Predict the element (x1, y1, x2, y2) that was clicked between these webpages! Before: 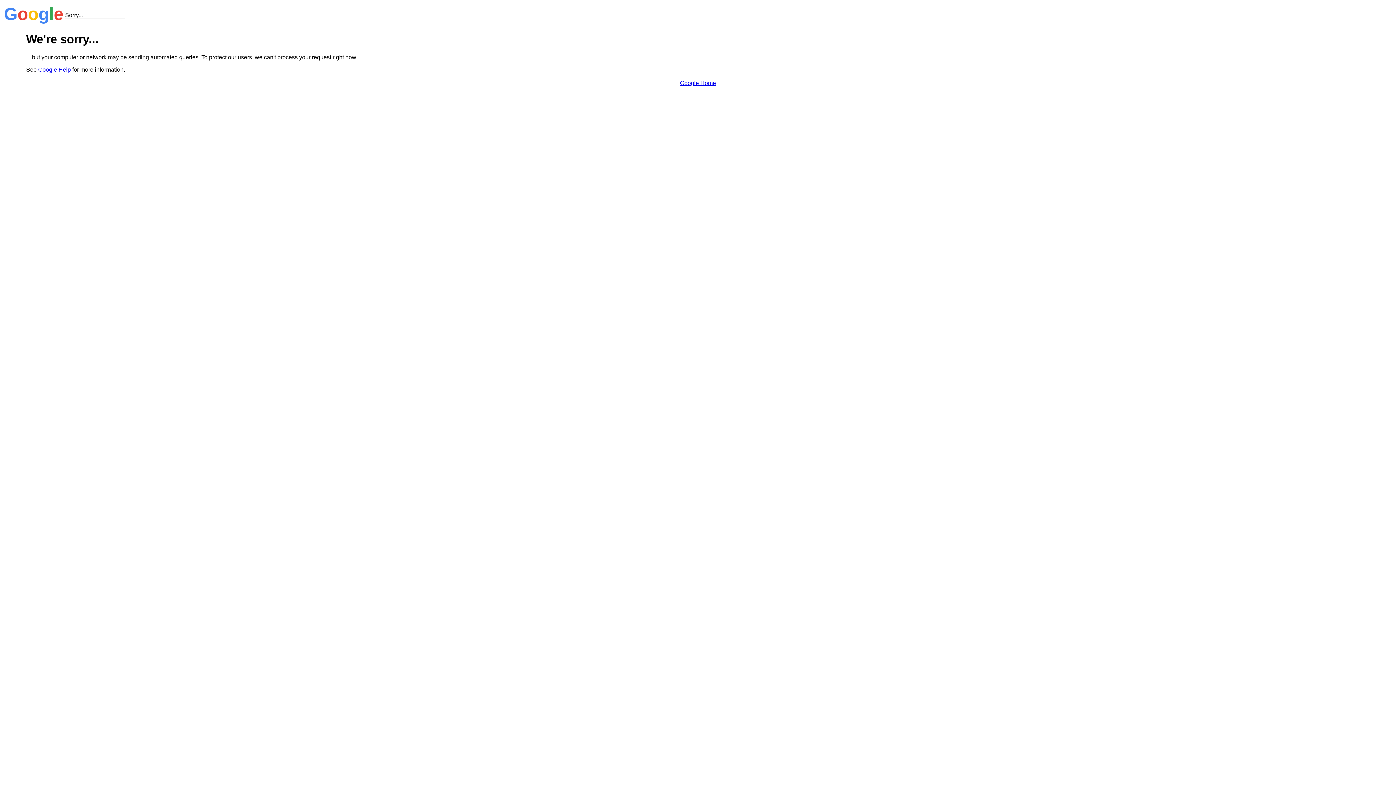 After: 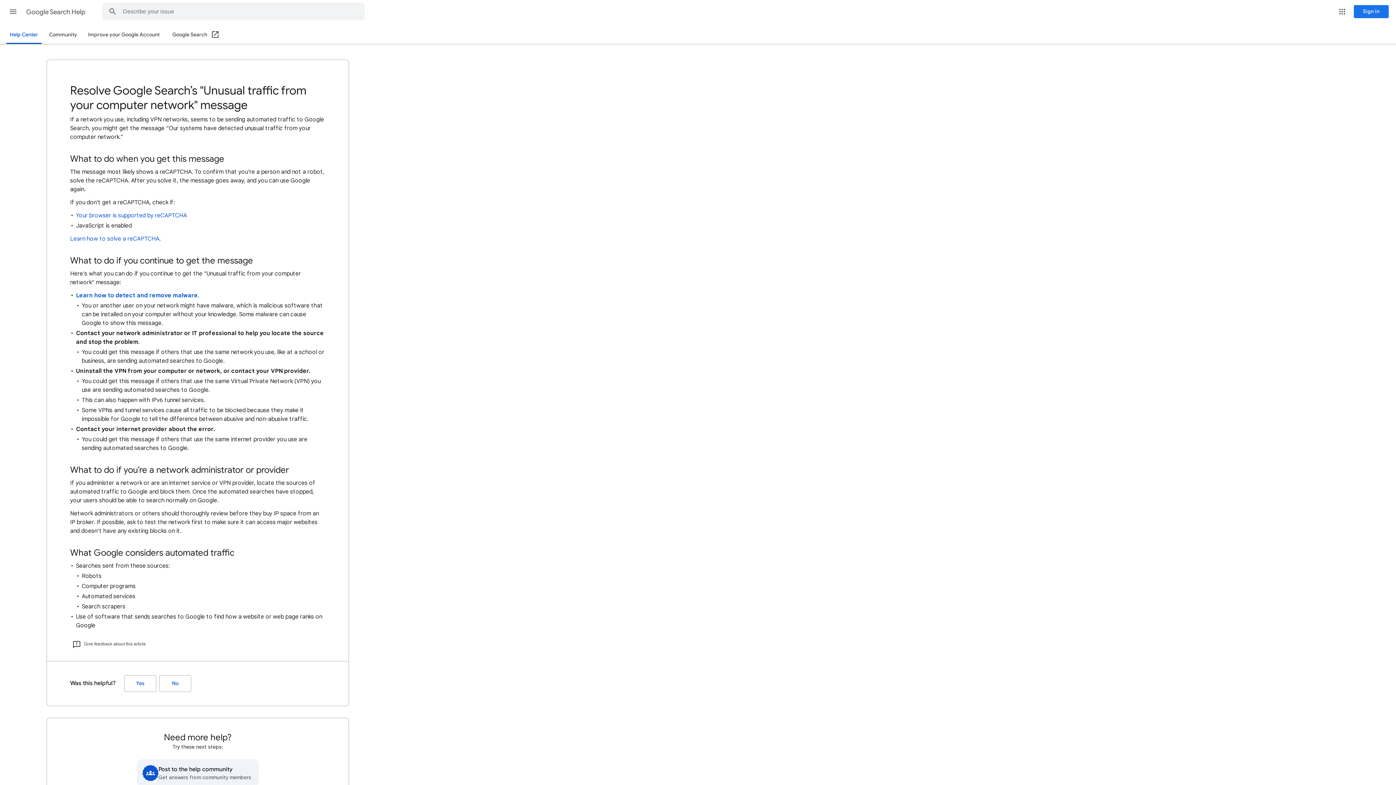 Action: bbox: (38, 66, 70, 72) label: Google Help